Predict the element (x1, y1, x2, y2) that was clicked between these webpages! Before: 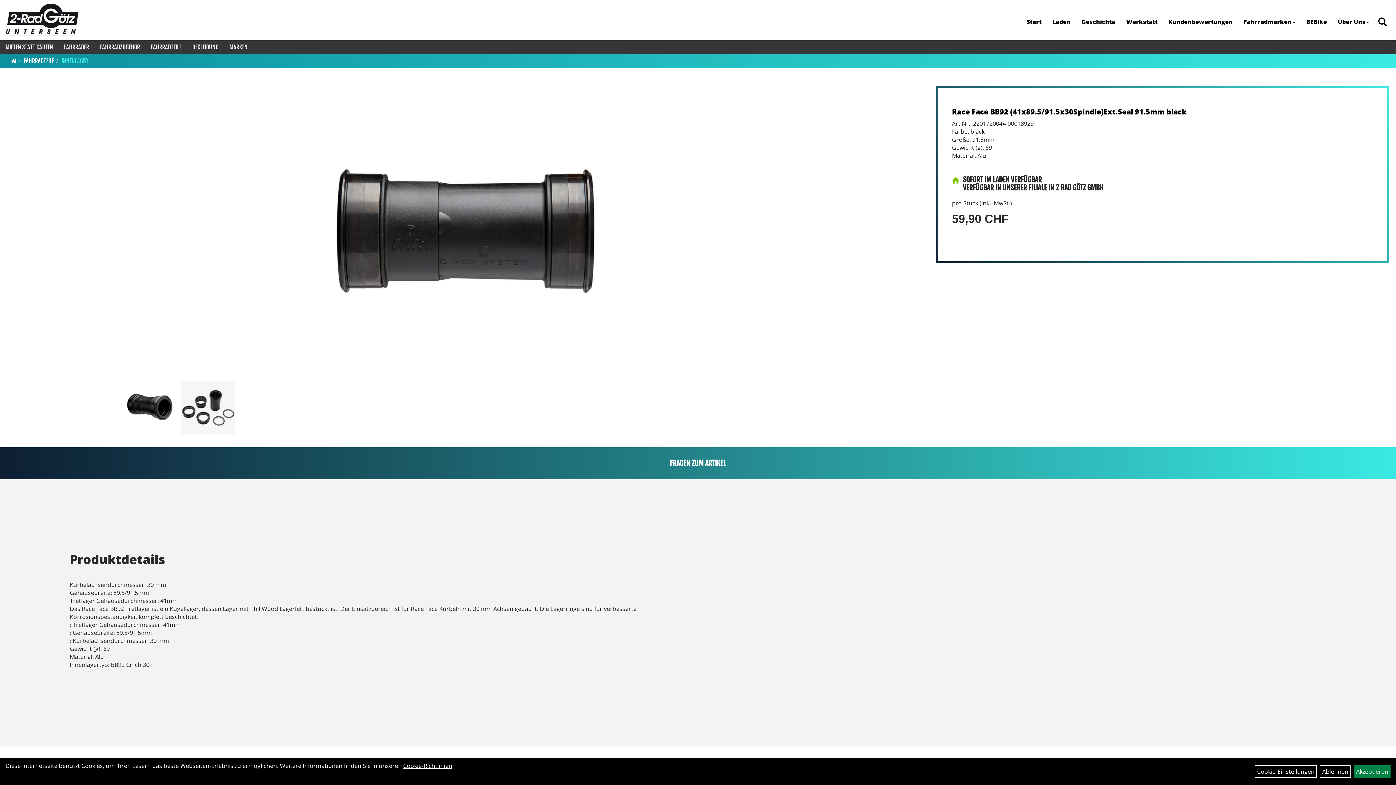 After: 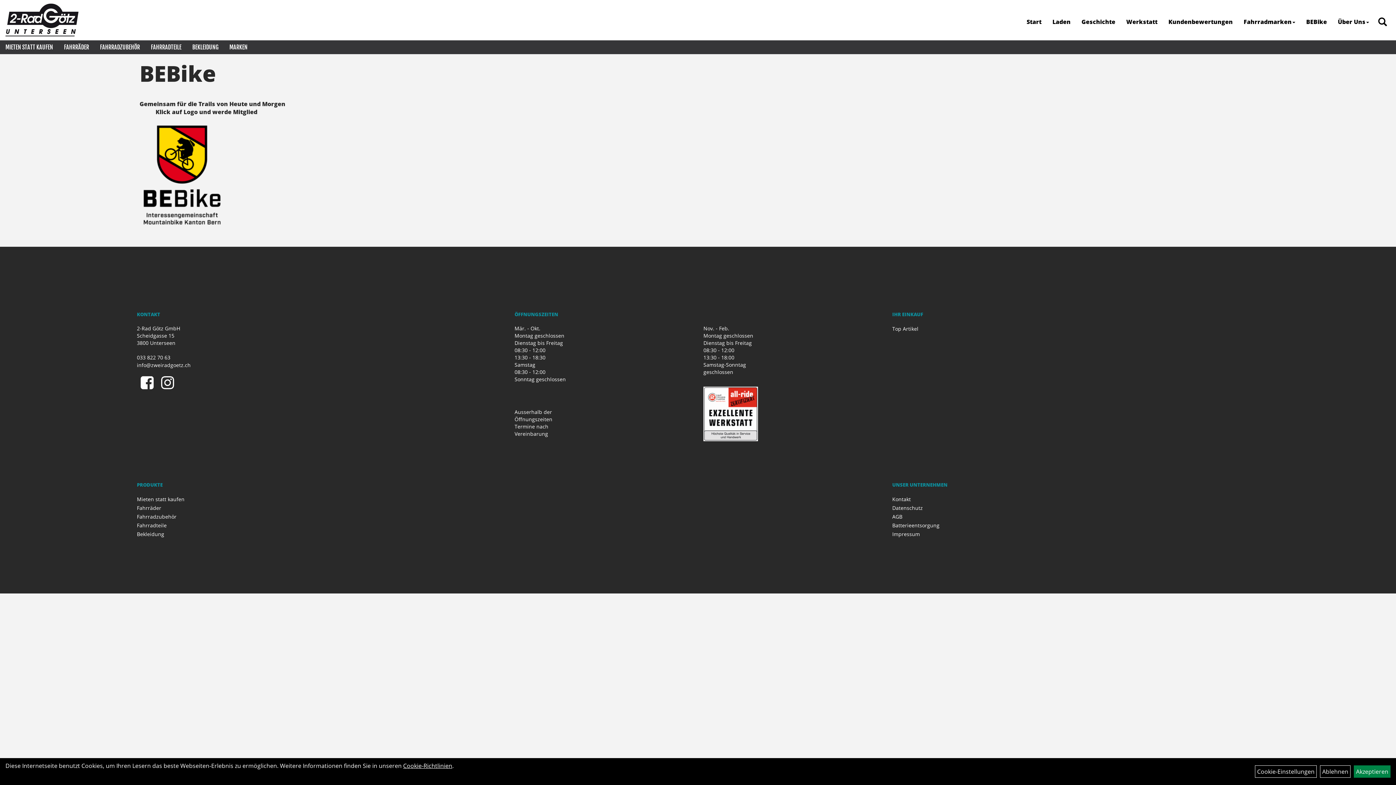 Action: bbox: (1301, 12, 1332, 30) label: BEBike